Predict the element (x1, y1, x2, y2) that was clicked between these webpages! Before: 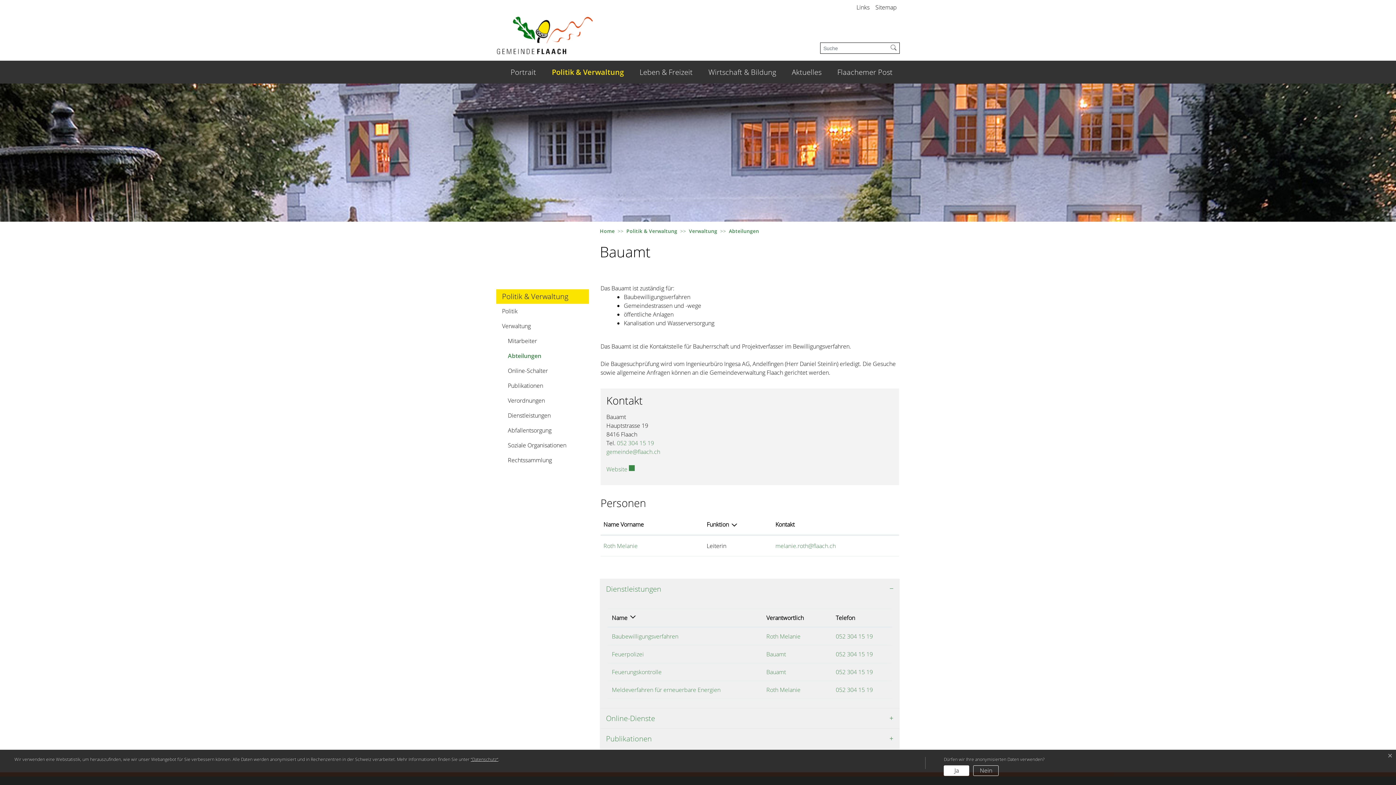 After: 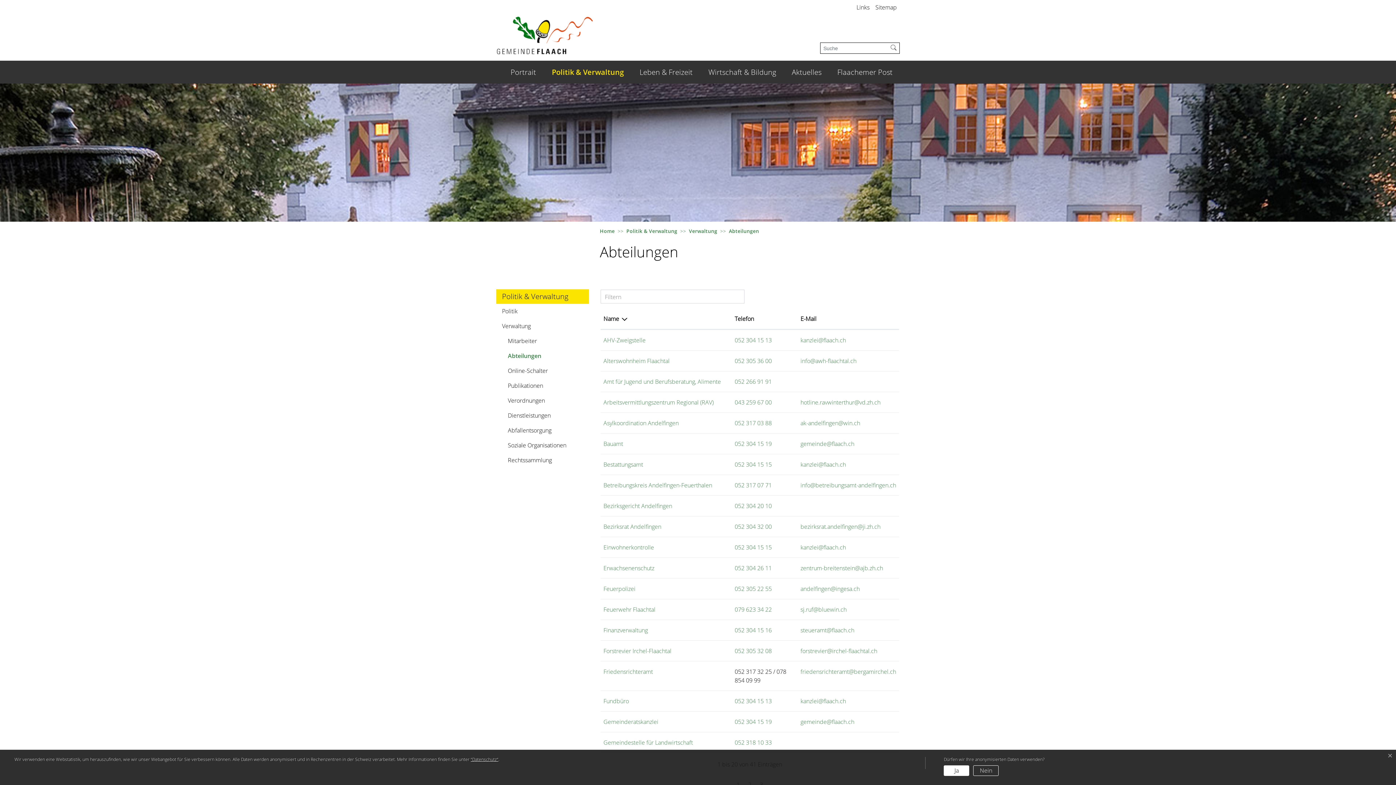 Action: bbox: (729, 227, 759, 234) label: Abteilungen
(ausgewählt)